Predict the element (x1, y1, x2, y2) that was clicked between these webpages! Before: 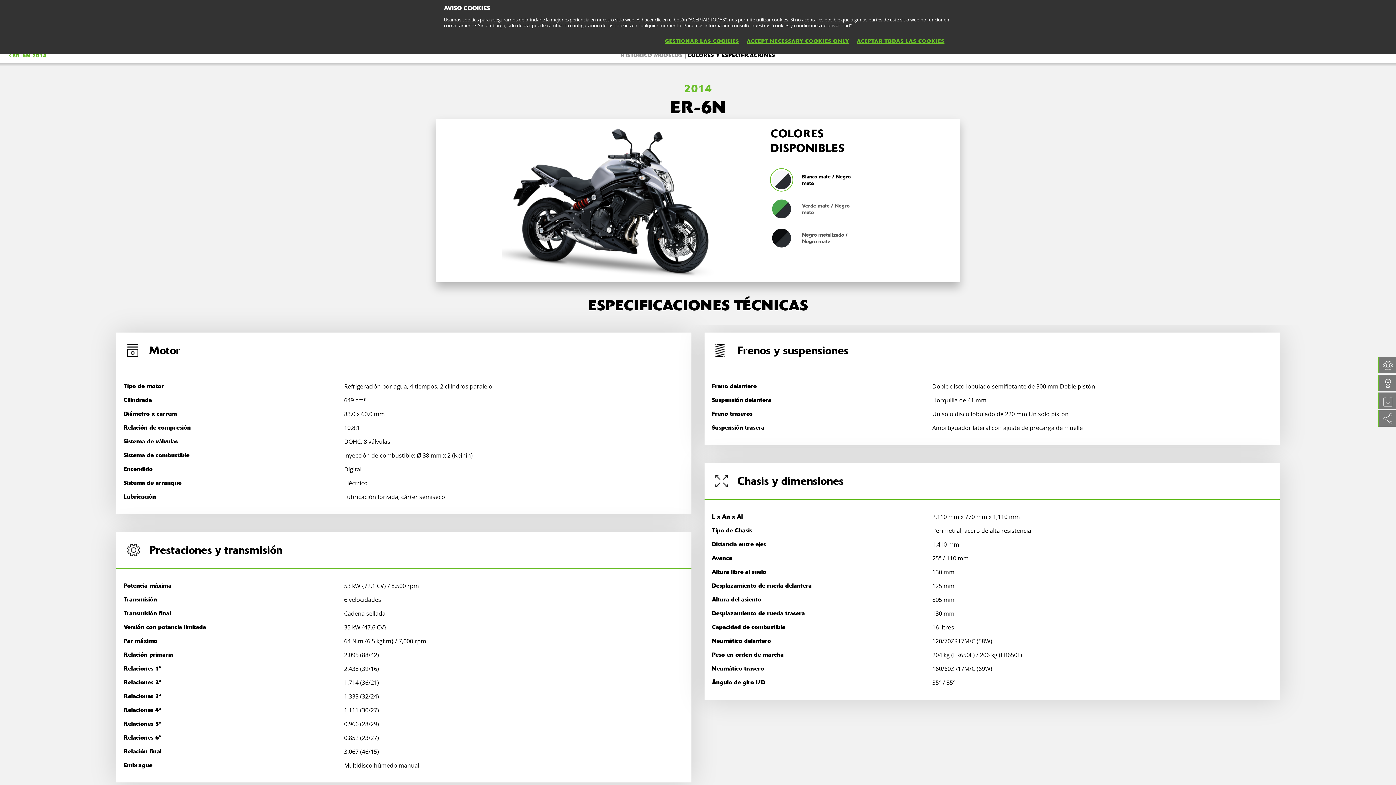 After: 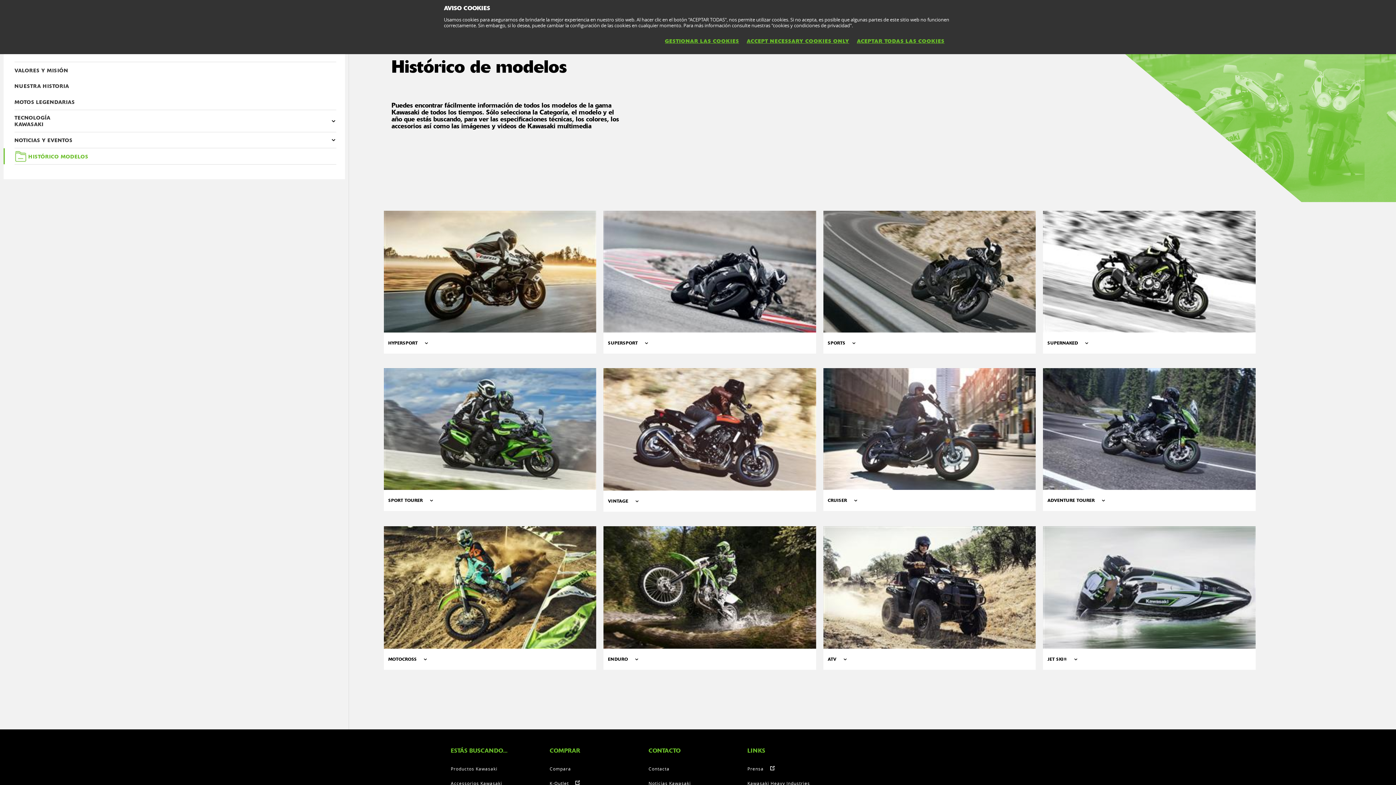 Action: bbox: (620, 52, 682, 58) label: HISTÓRICO MODELOS